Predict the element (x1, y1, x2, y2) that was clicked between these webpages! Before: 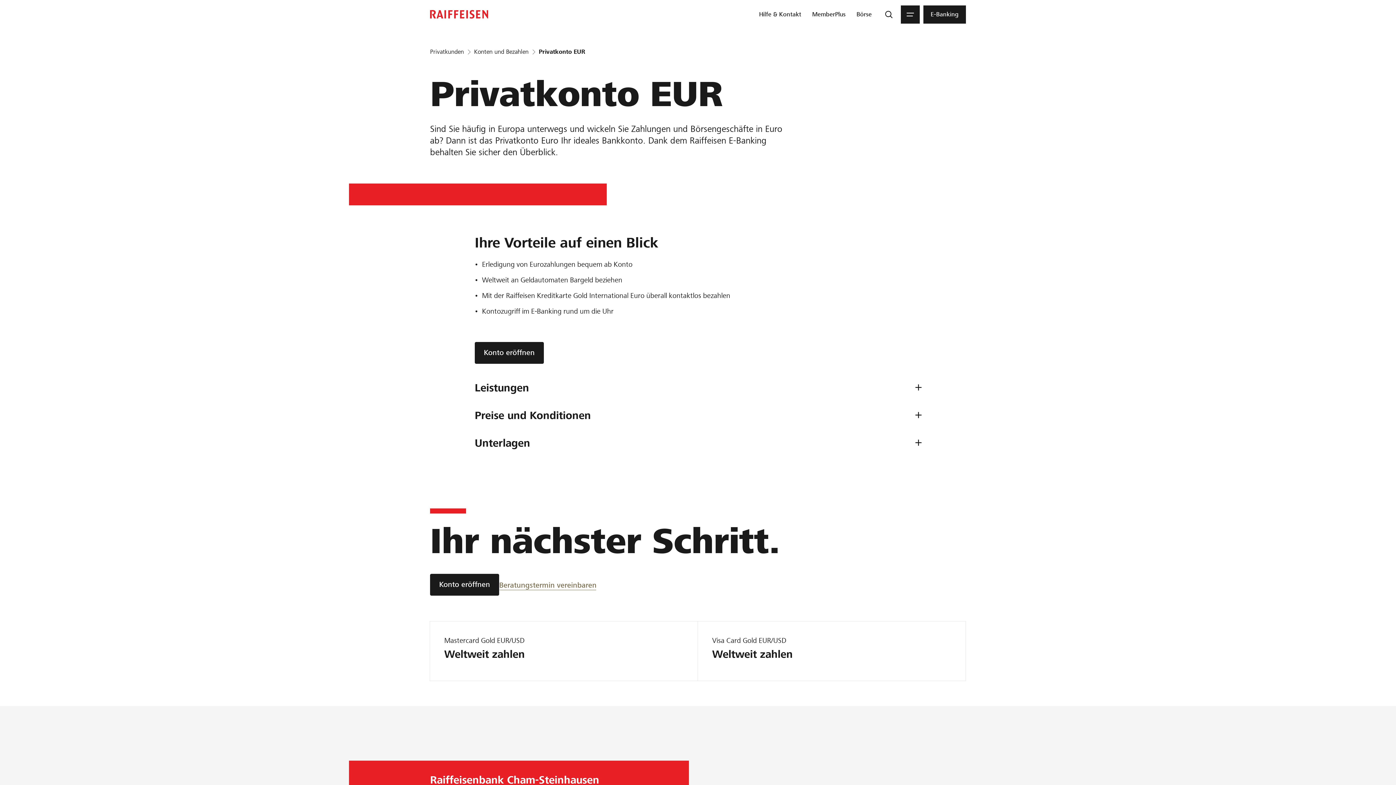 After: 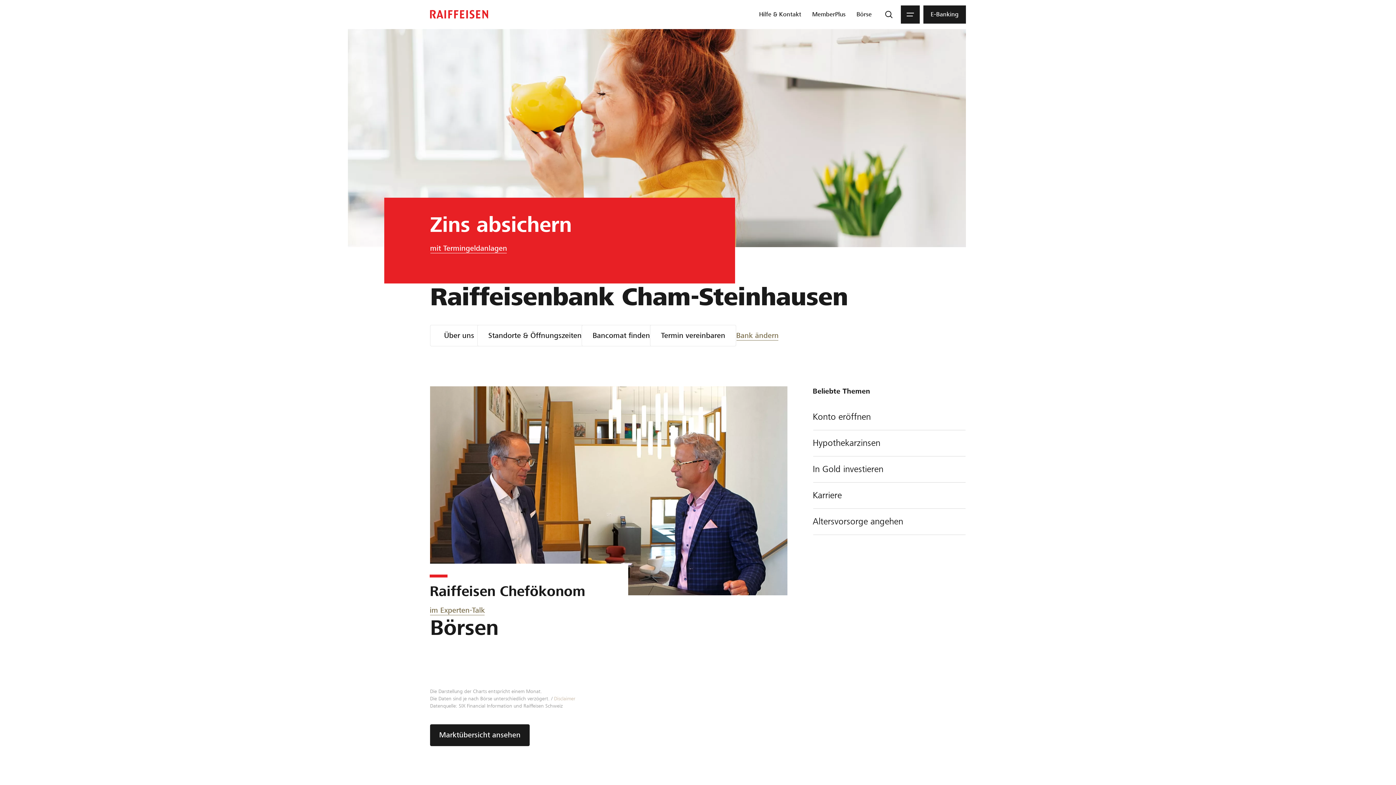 Action: bbox: (427, 3, 491, 25)